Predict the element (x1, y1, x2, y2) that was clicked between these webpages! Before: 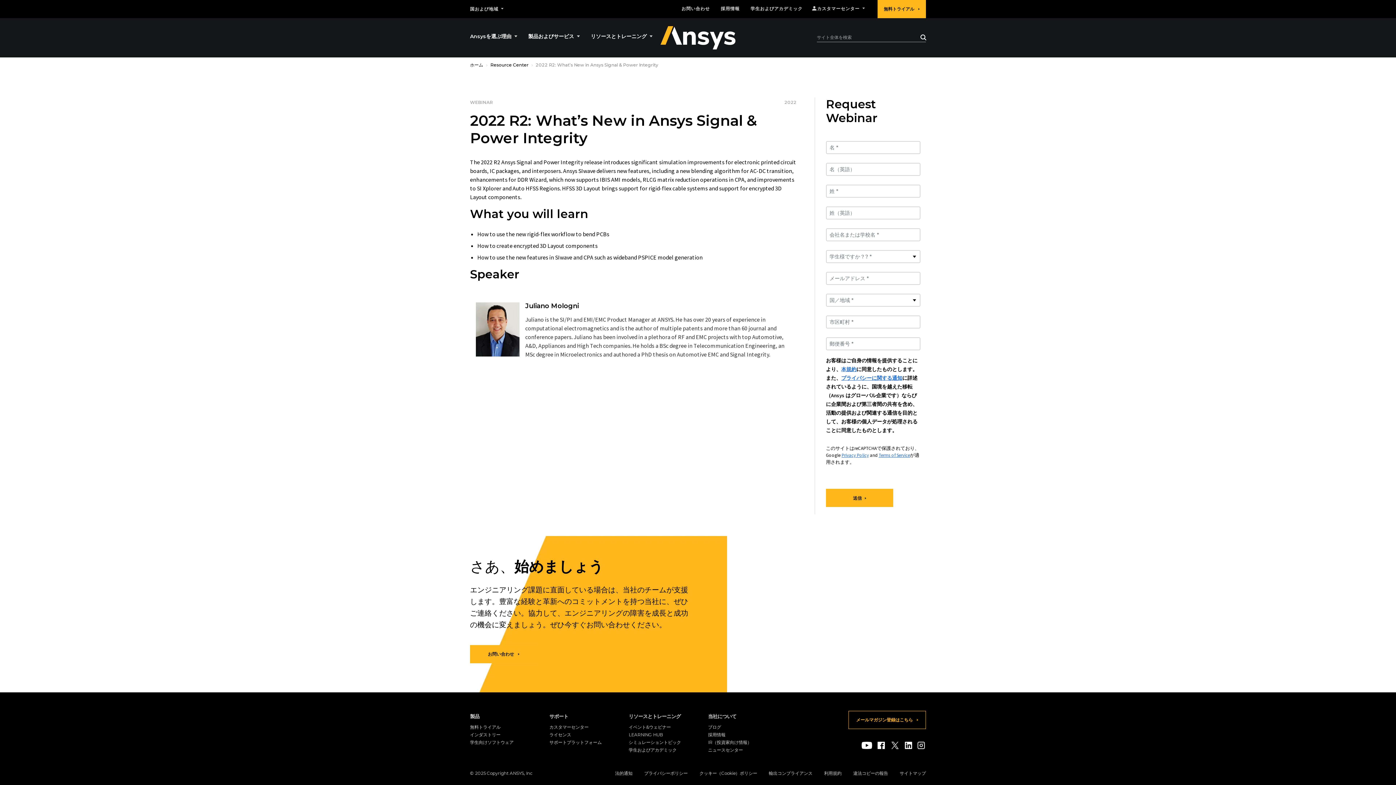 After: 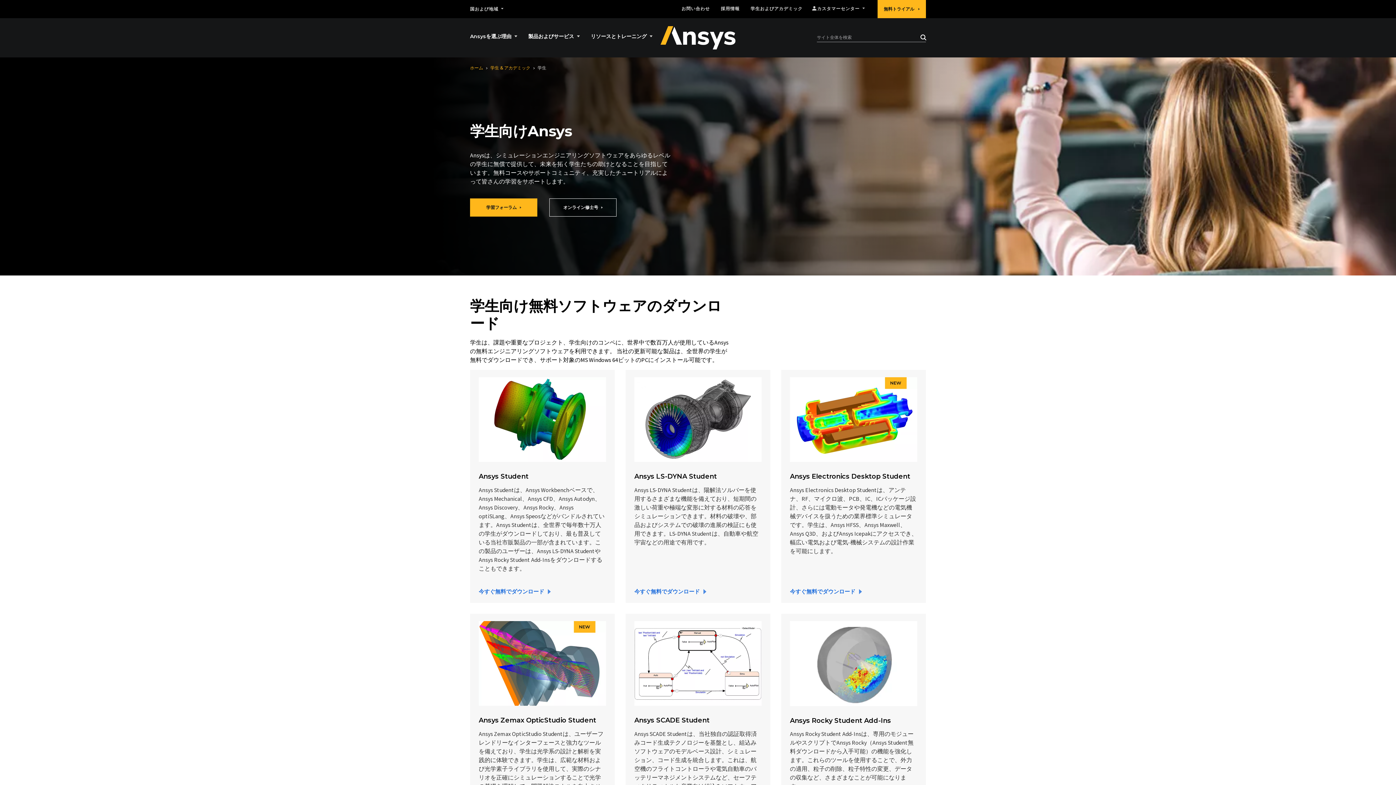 Action: bbox: (470, 740, 513, 745) label: 学生向けソフトウェア